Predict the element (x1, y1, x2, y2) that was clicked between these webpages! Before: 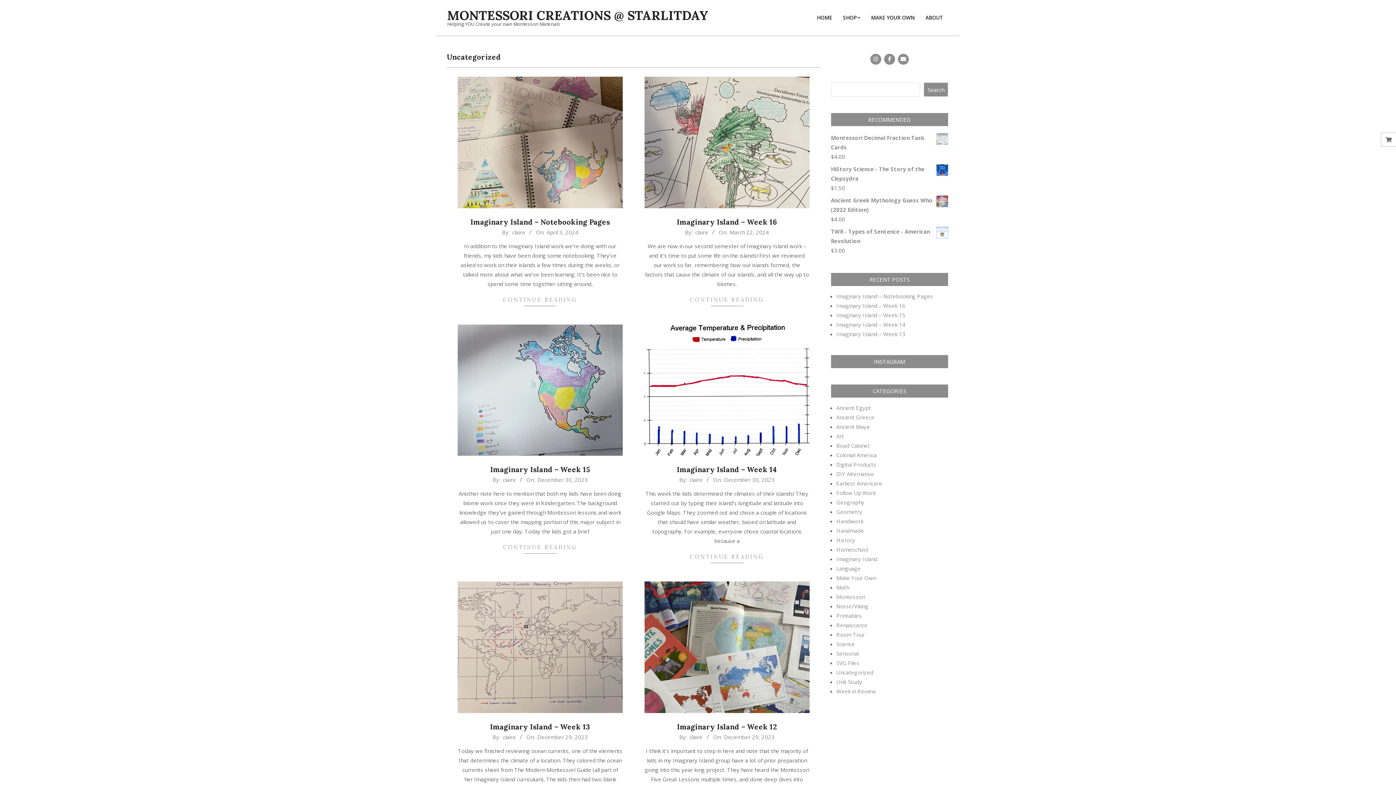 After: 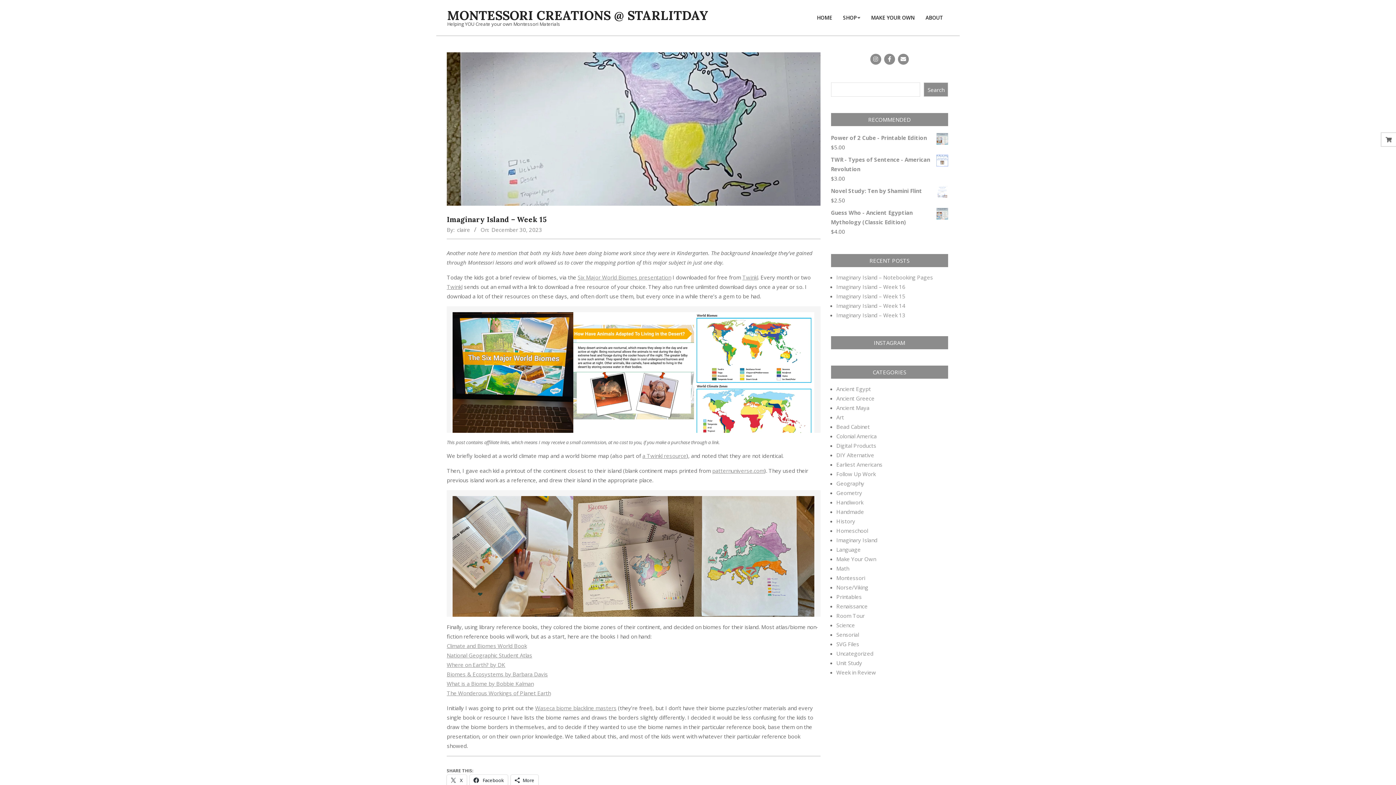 Action: label: CONTINUE READING bbox: (457, 541, 622, 553)